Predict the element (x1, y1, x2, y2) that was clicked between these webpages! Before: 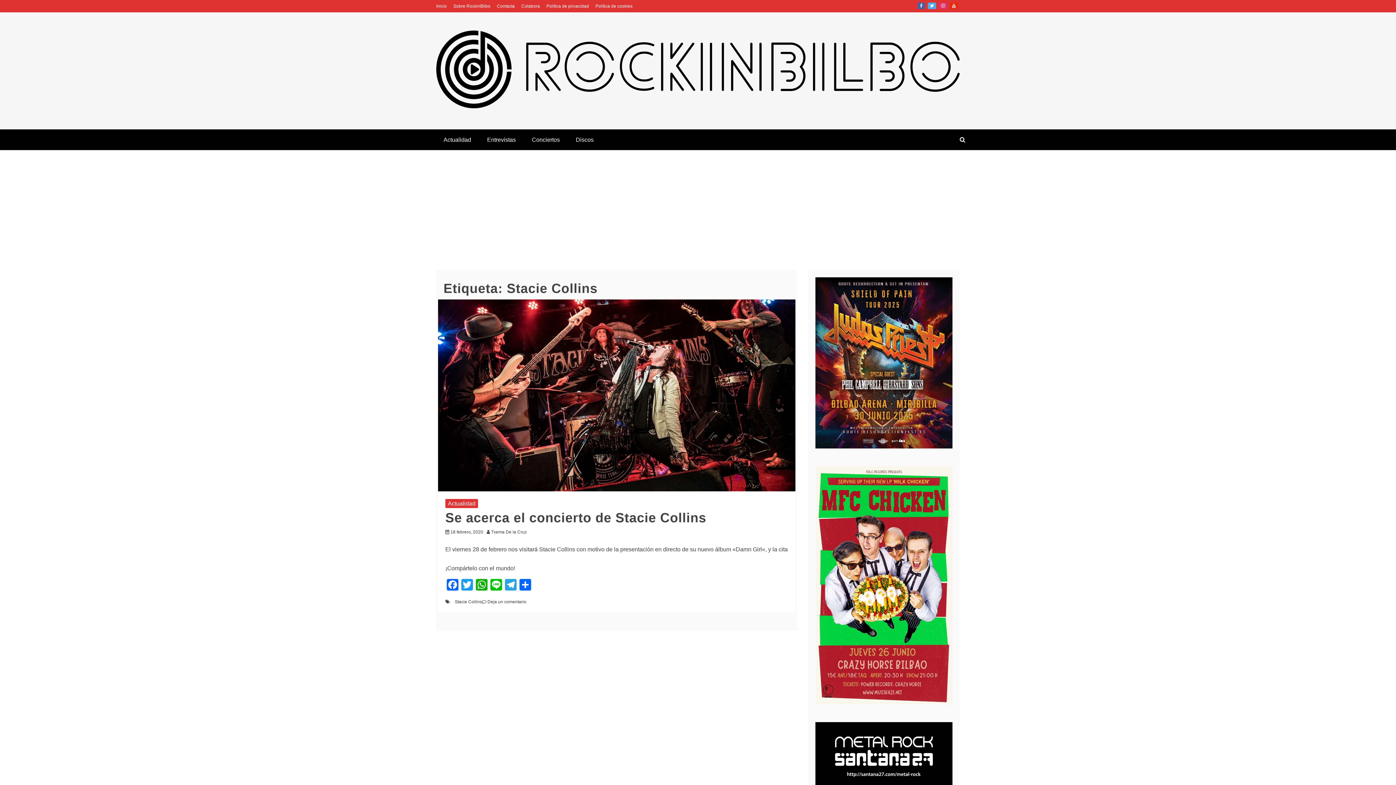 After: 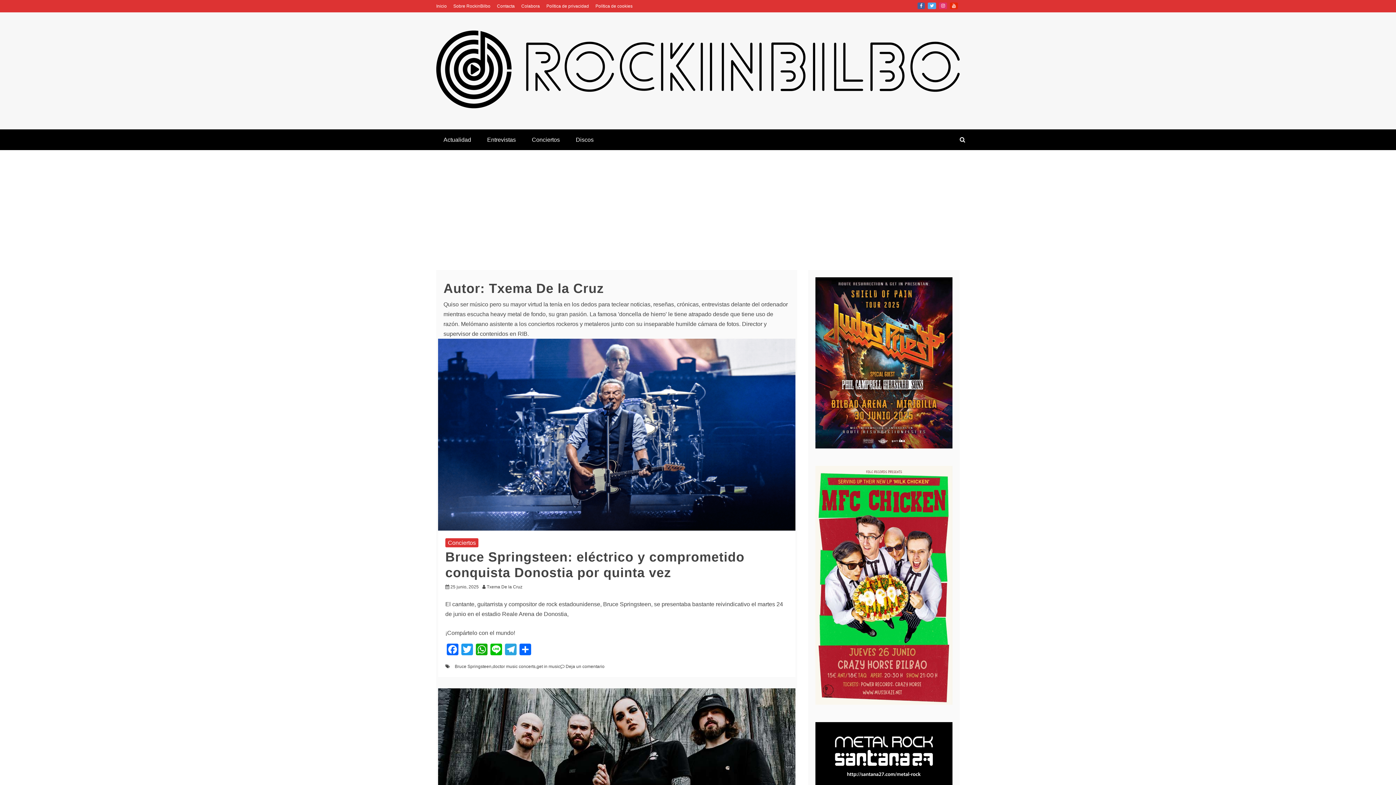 Action: bbox: (491, 529, 530, 534) label: Txema De la Cruz